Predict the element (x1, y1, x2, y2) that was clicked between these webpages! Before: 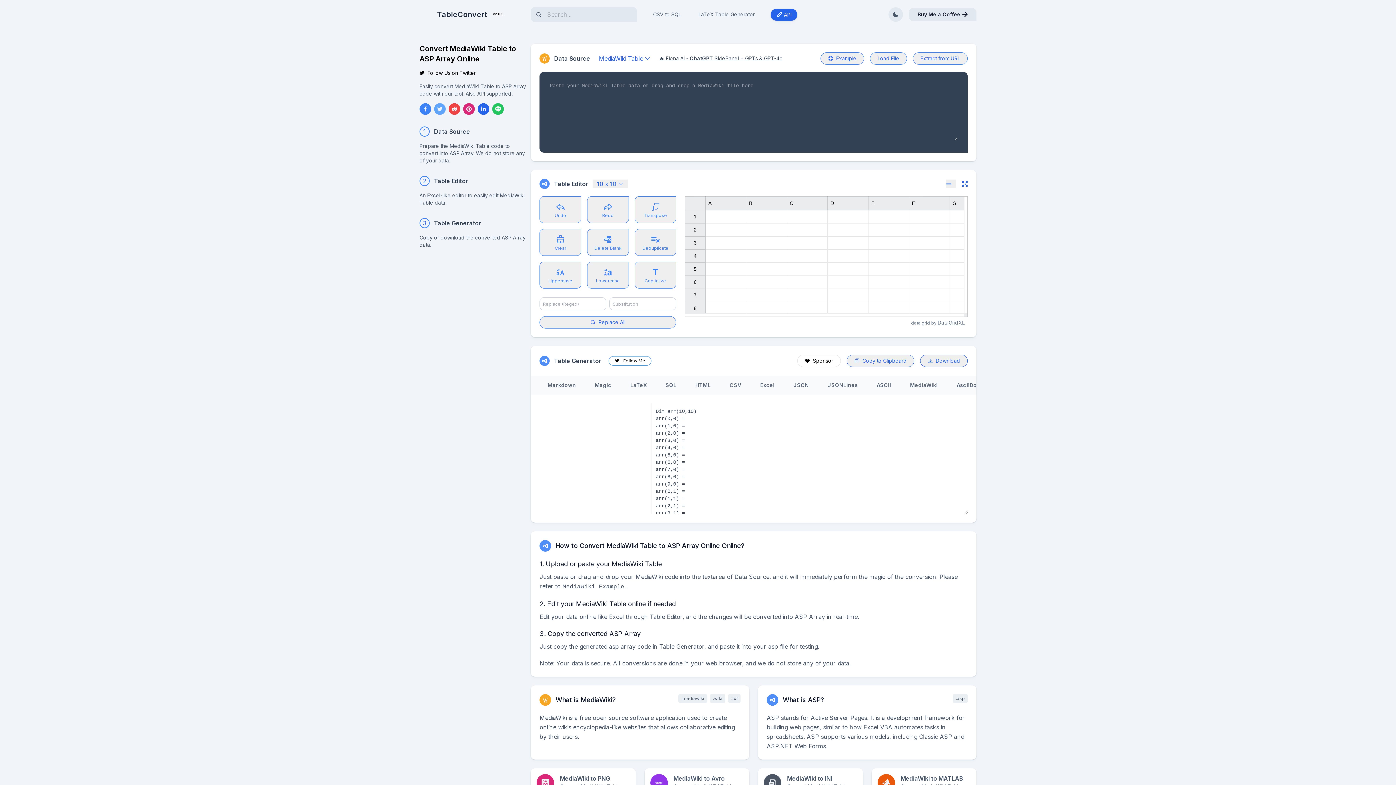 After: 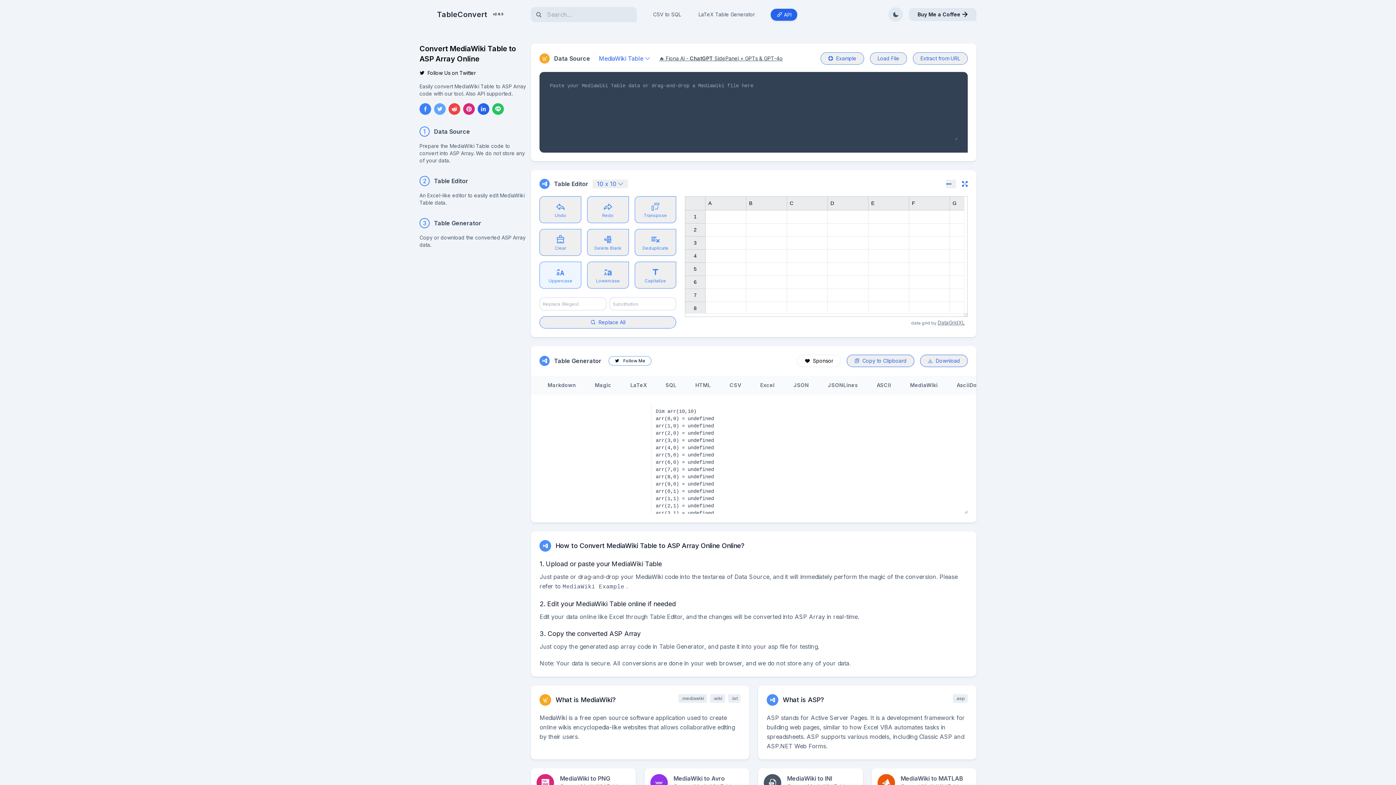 Action: bbox: (539, 261, 581, 288) label: Uppercase